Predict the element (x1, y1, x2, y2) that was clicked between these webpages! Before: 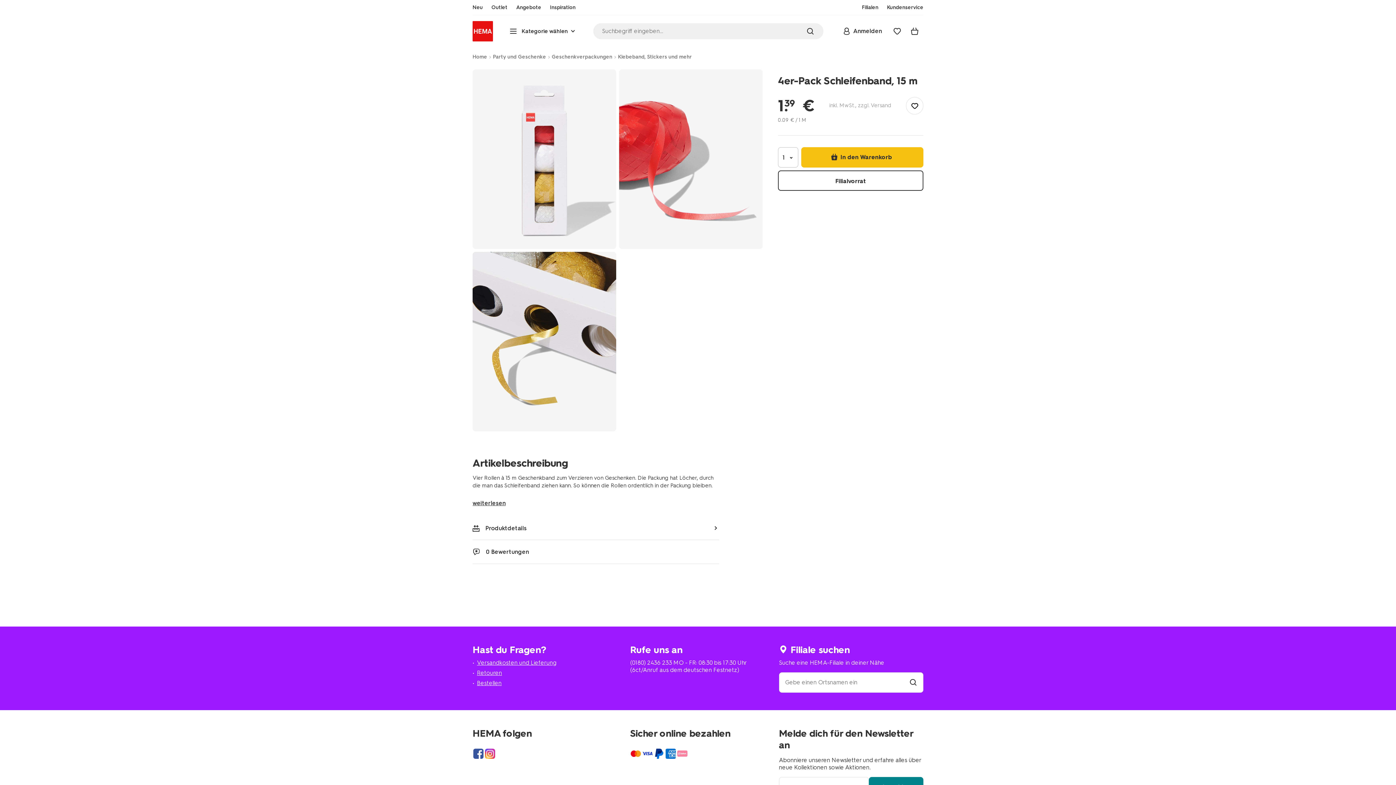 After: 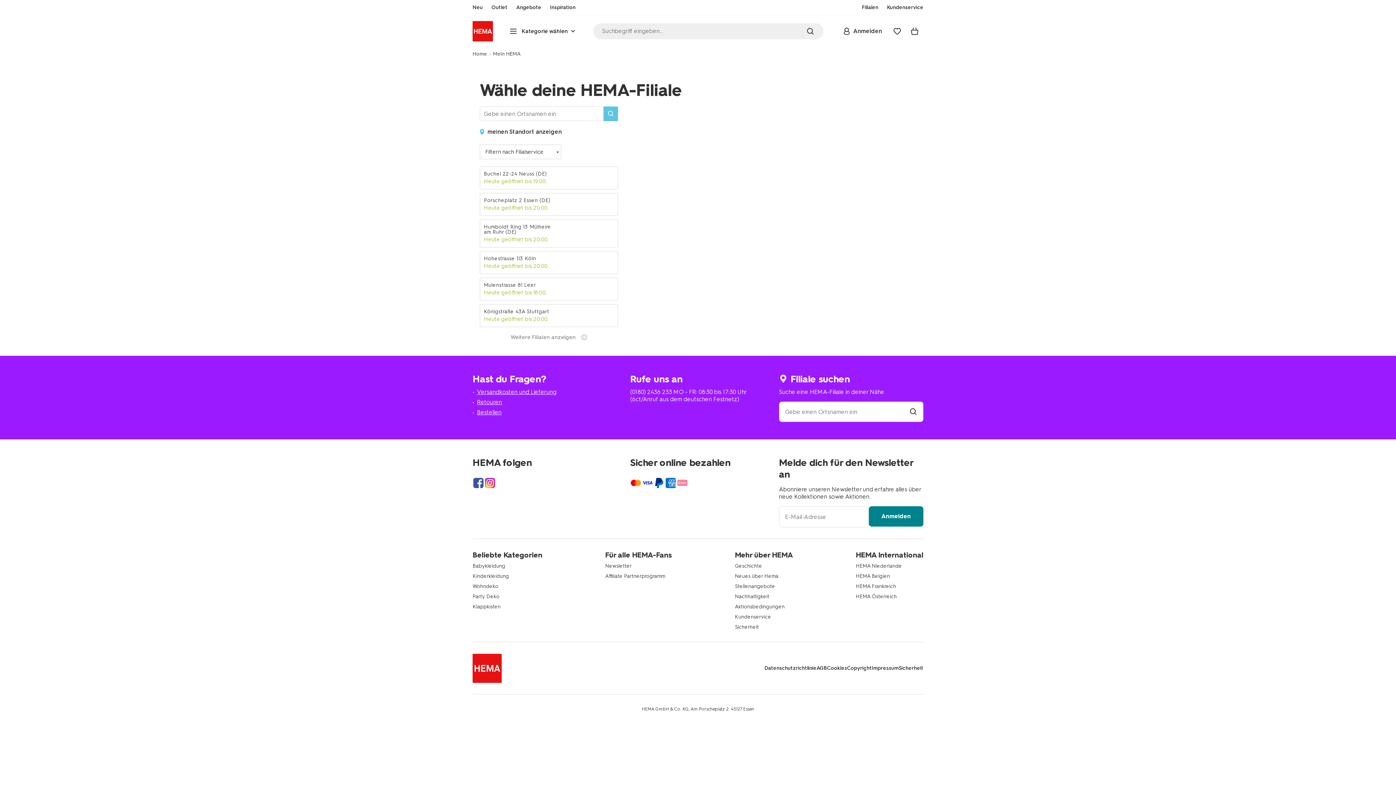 Action: label: Filialen bbox: (862, 4, 878, 10)